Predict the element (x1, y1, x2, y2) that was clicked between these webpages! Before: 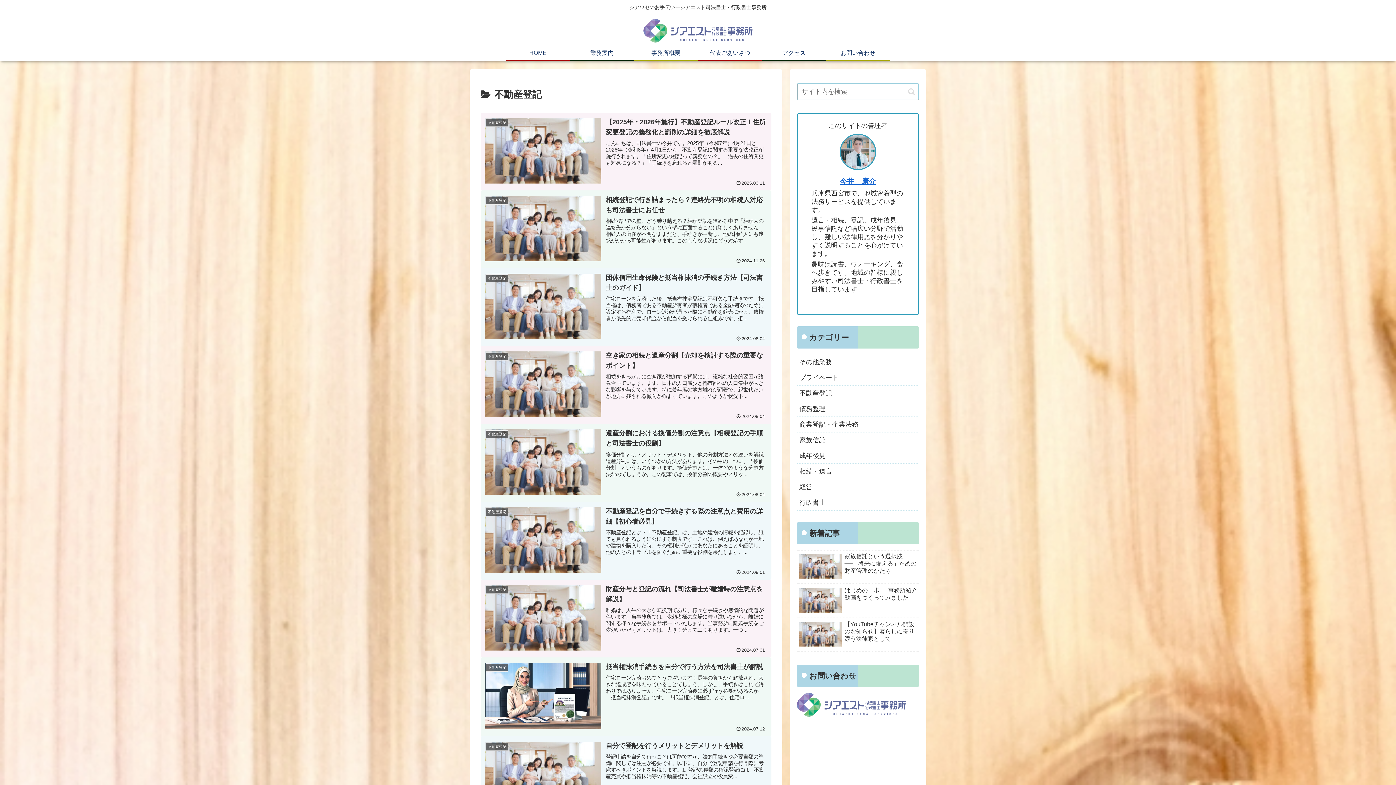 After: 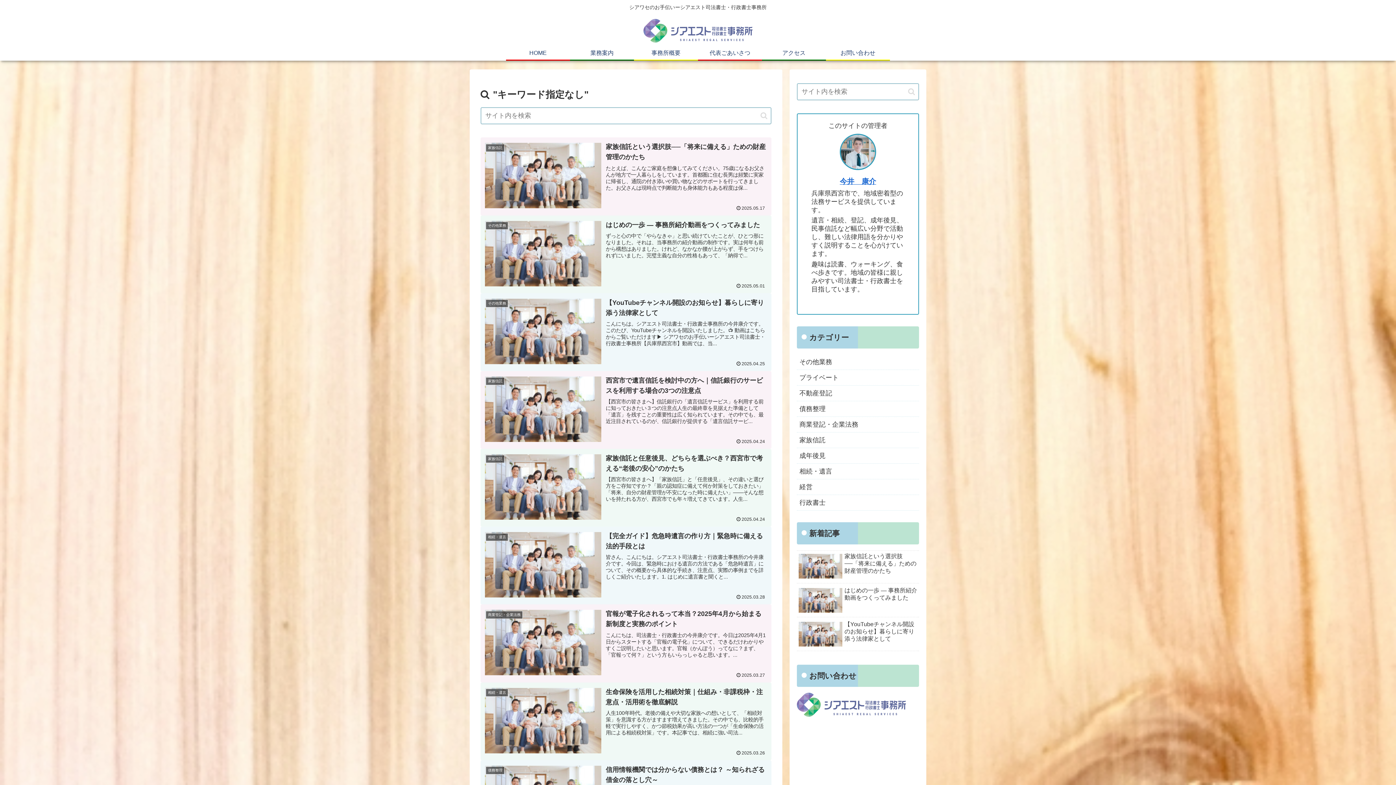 Action: bbox: (905, 87, 918, 95) label: button